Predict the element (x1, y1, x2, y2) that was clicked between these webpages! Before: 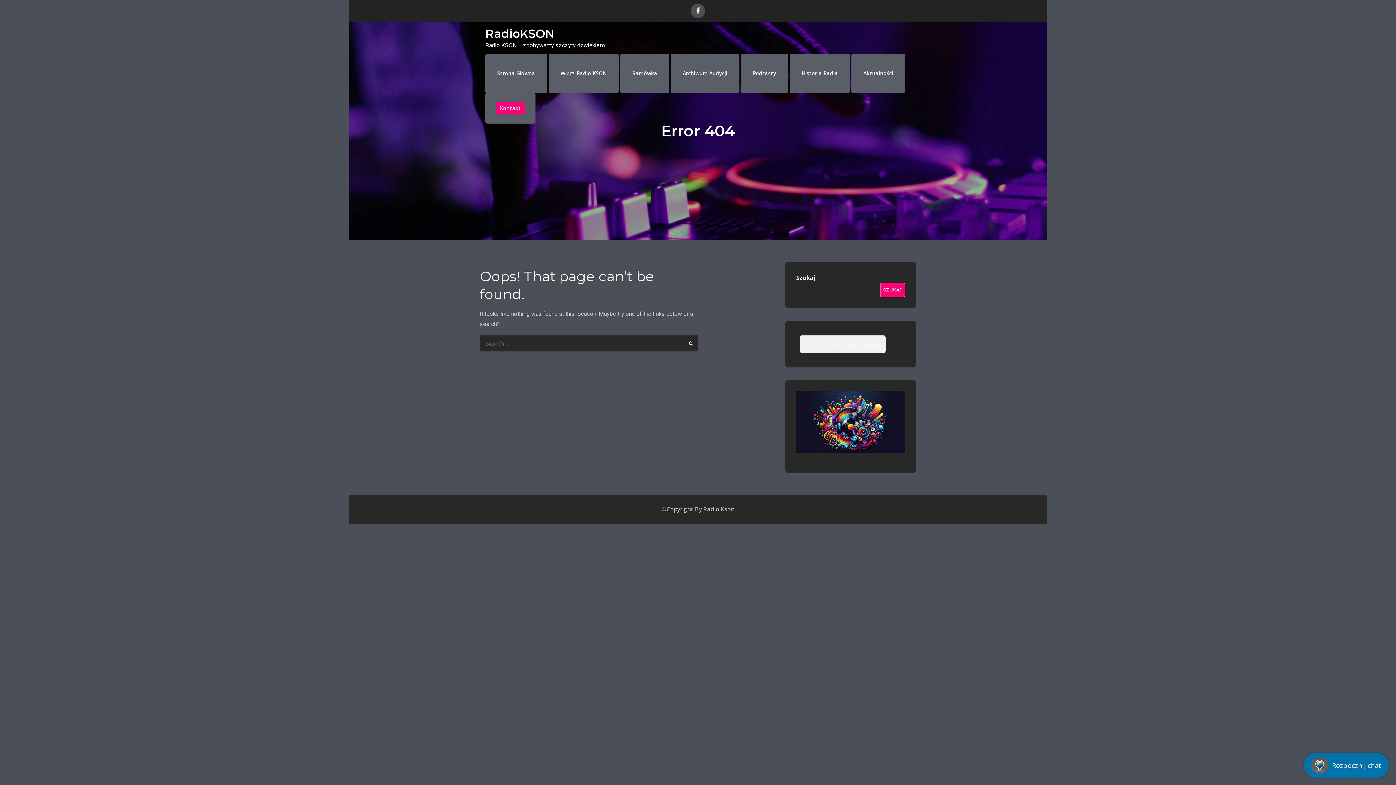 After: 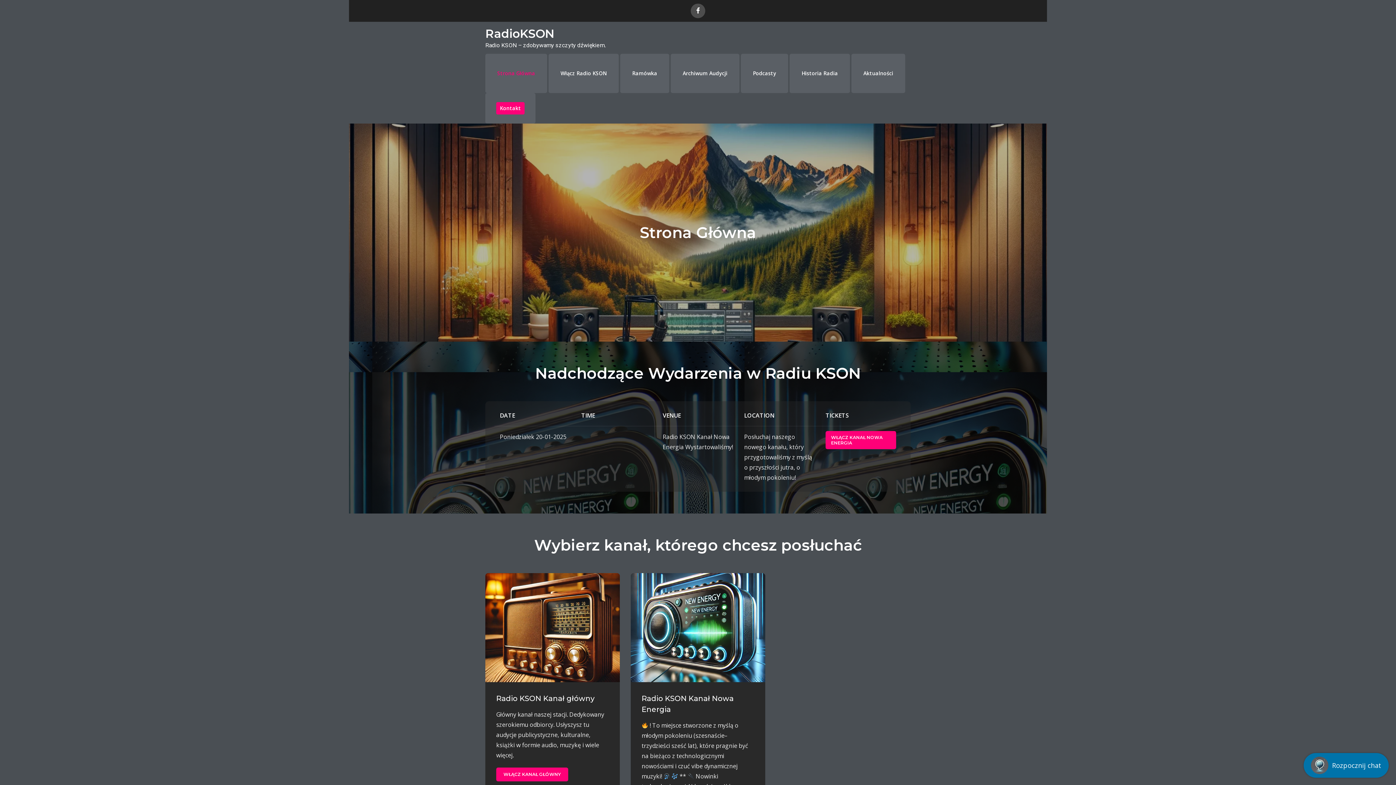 Action: bbox: (800, 335, 885, 353) label: Powrót do Strony Głównej